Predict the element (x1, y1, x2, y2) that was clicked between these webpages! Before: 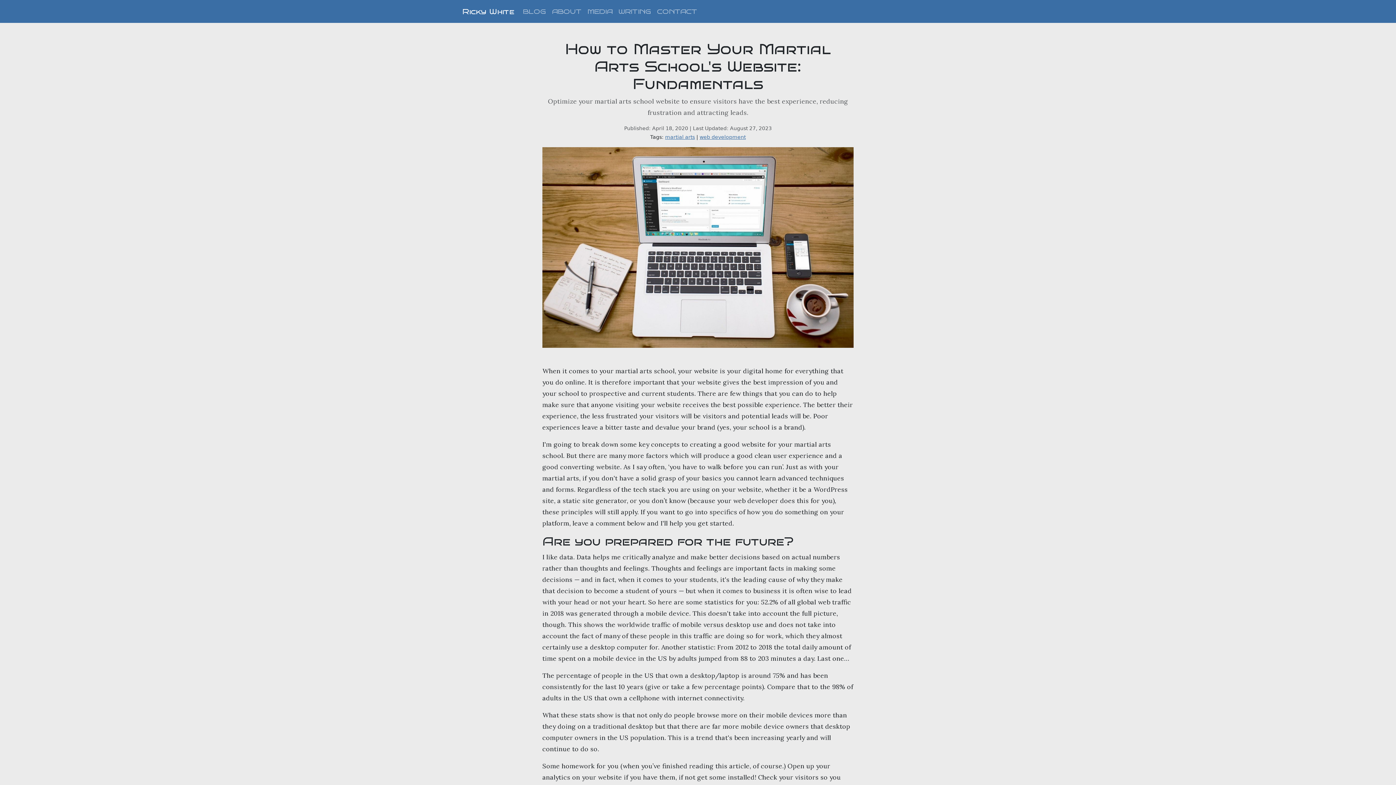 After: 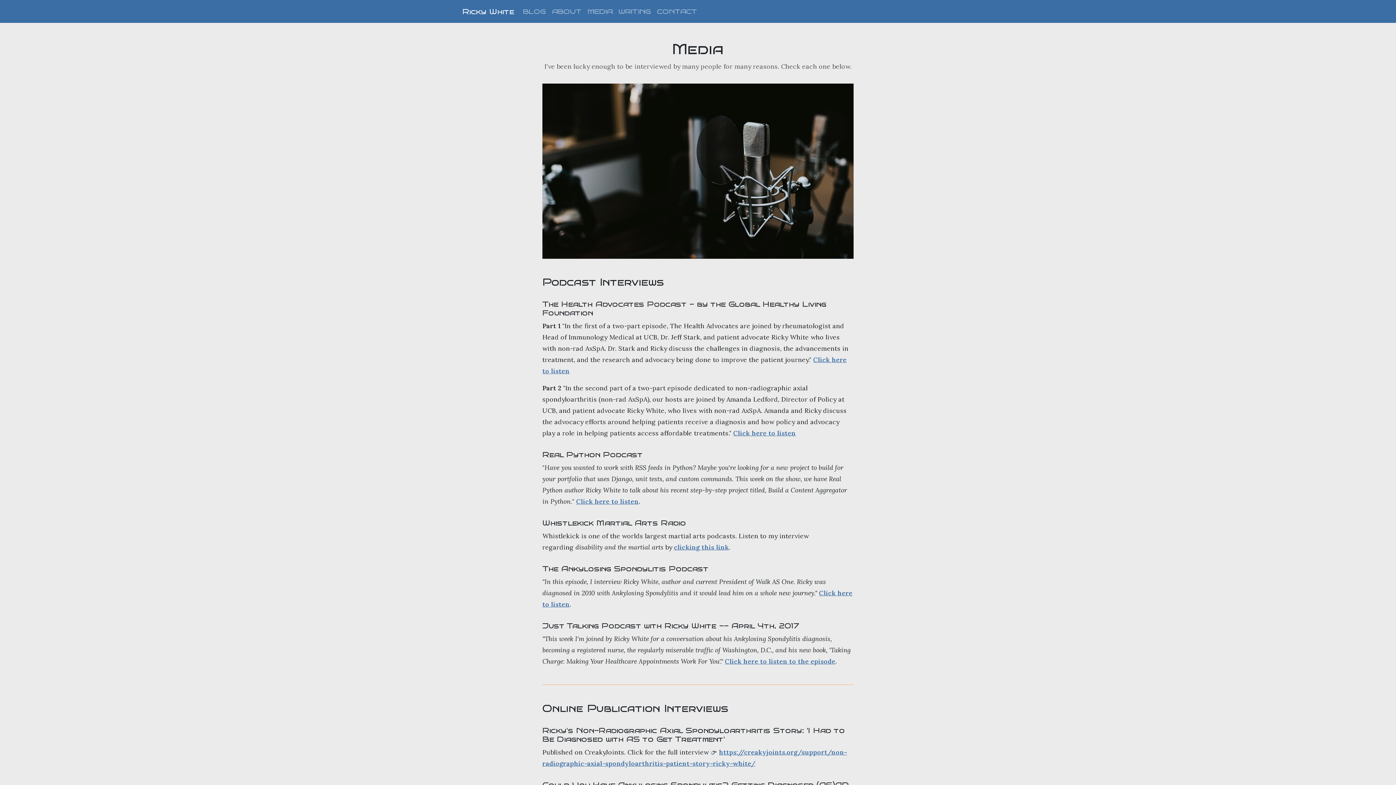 Action: label: MEDIA bbox: (584, 2, 615, 20)